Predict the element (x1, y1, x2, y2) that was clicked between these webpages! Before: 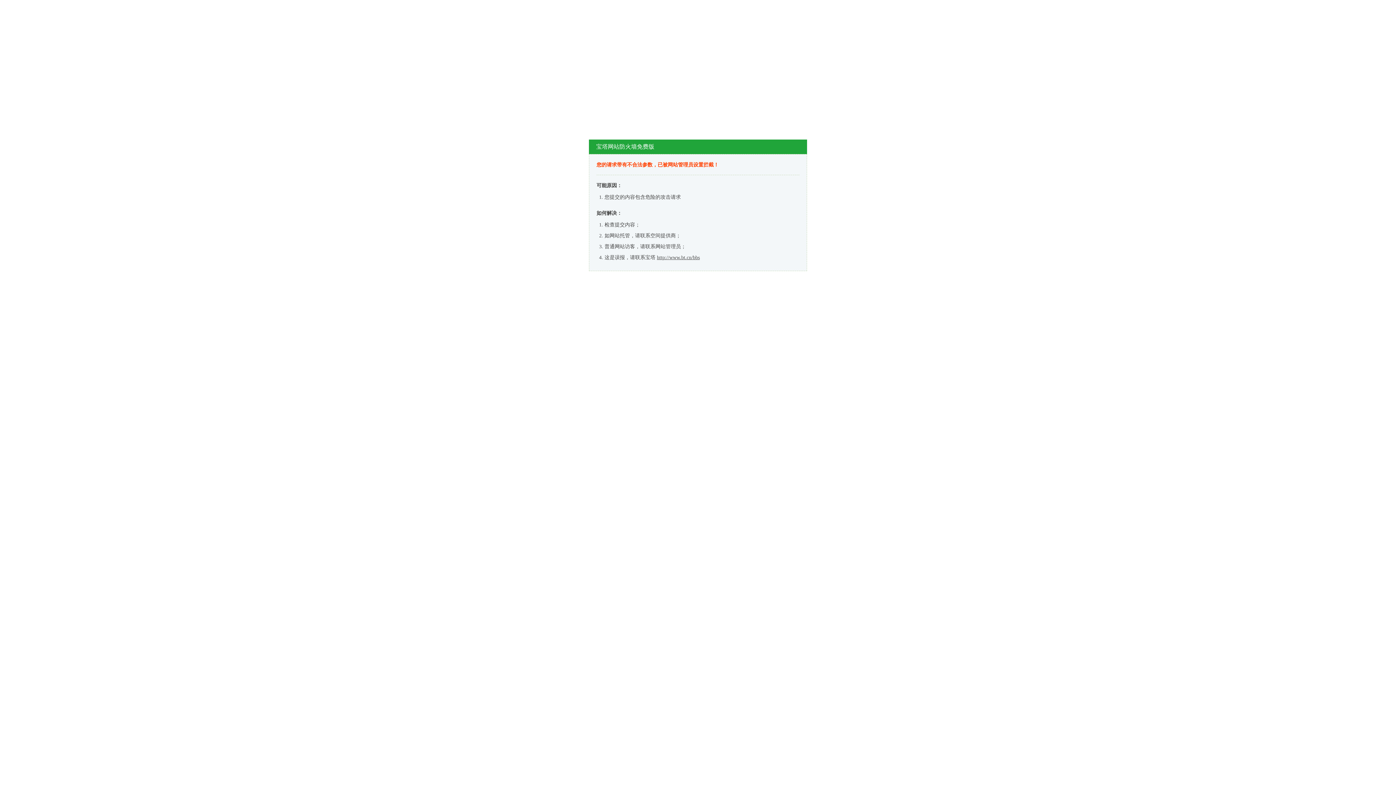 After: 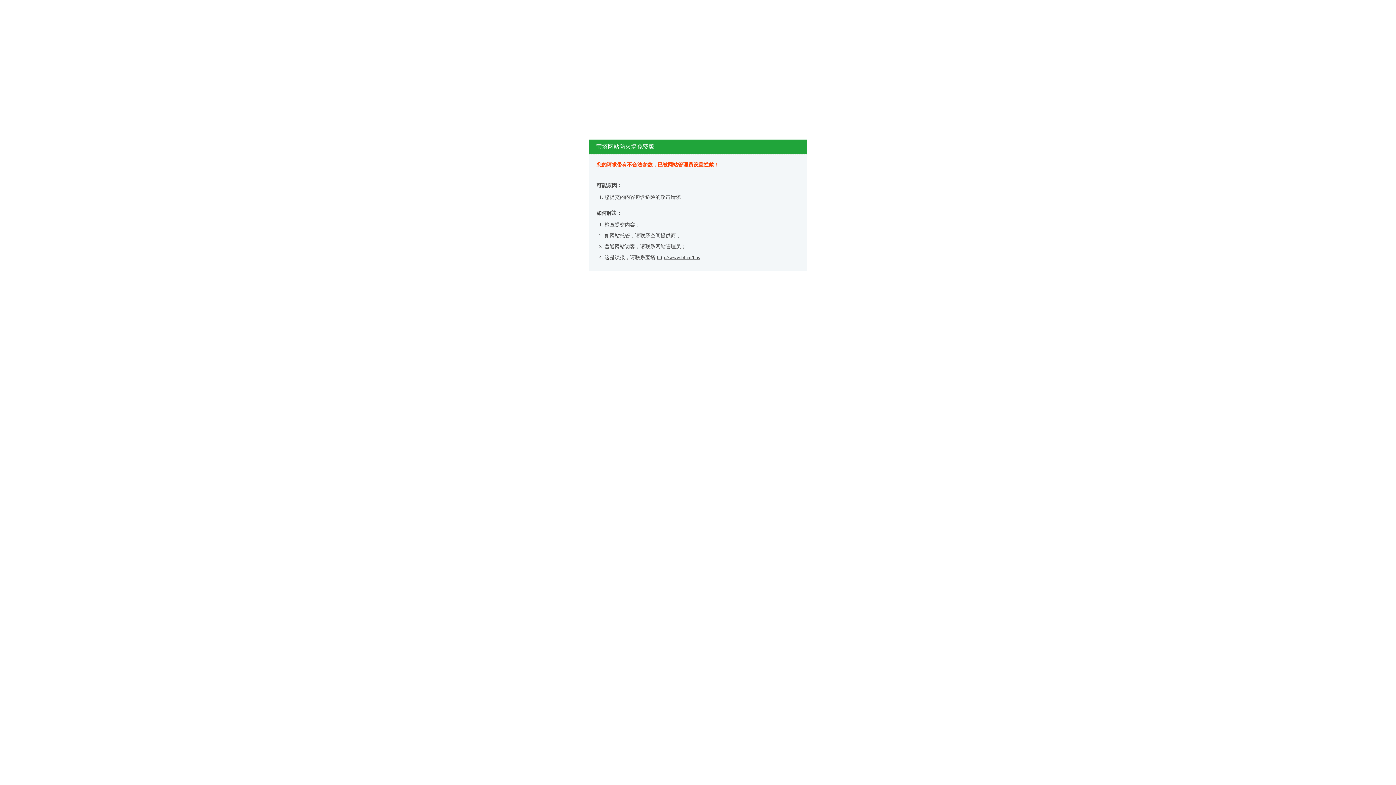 Action: bbox: (657, 254, 700, 260) label: http://www.bt.cn/bbs